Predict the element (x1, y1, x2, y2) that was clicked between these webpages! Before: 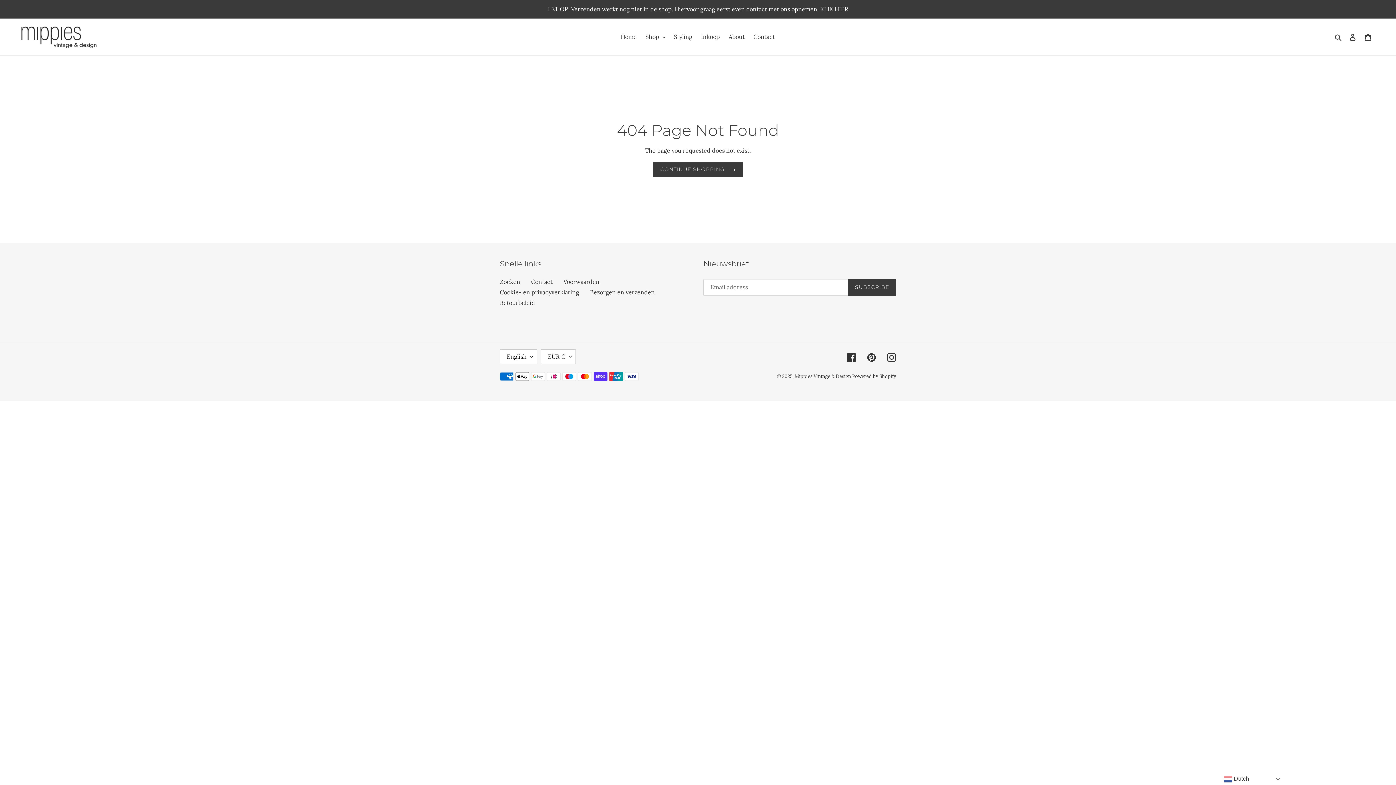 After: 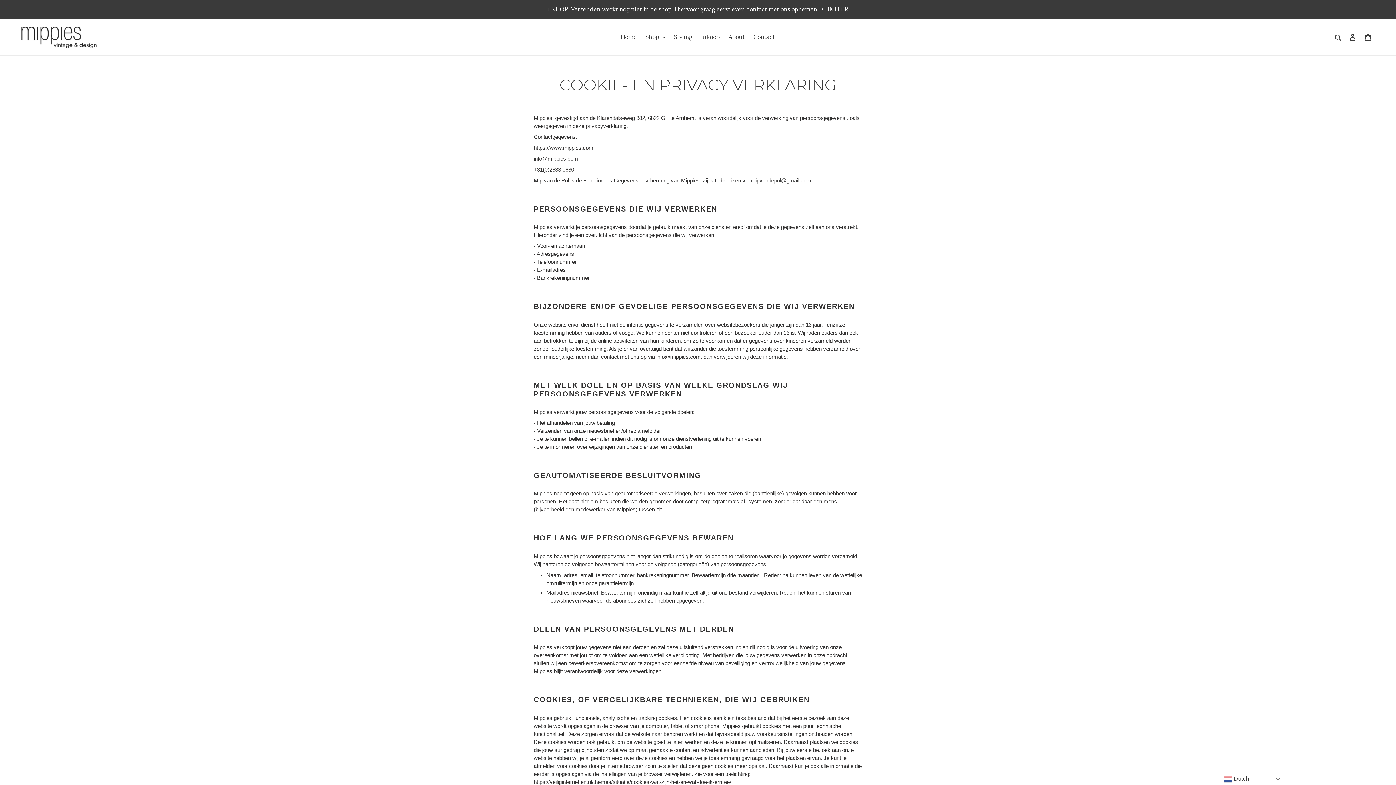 Action: label: Cookie- en privacyverklaring bbox: (500, 288, 579, 295)